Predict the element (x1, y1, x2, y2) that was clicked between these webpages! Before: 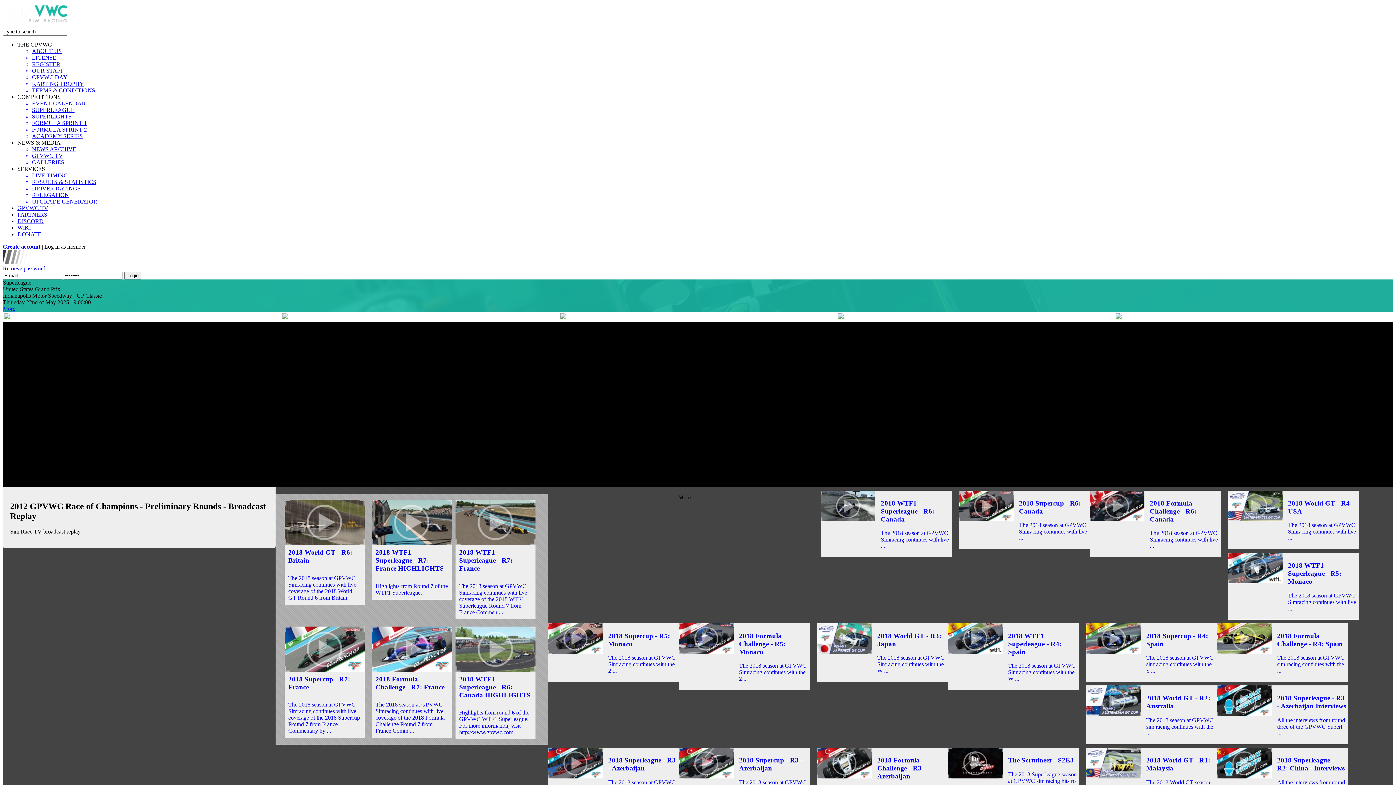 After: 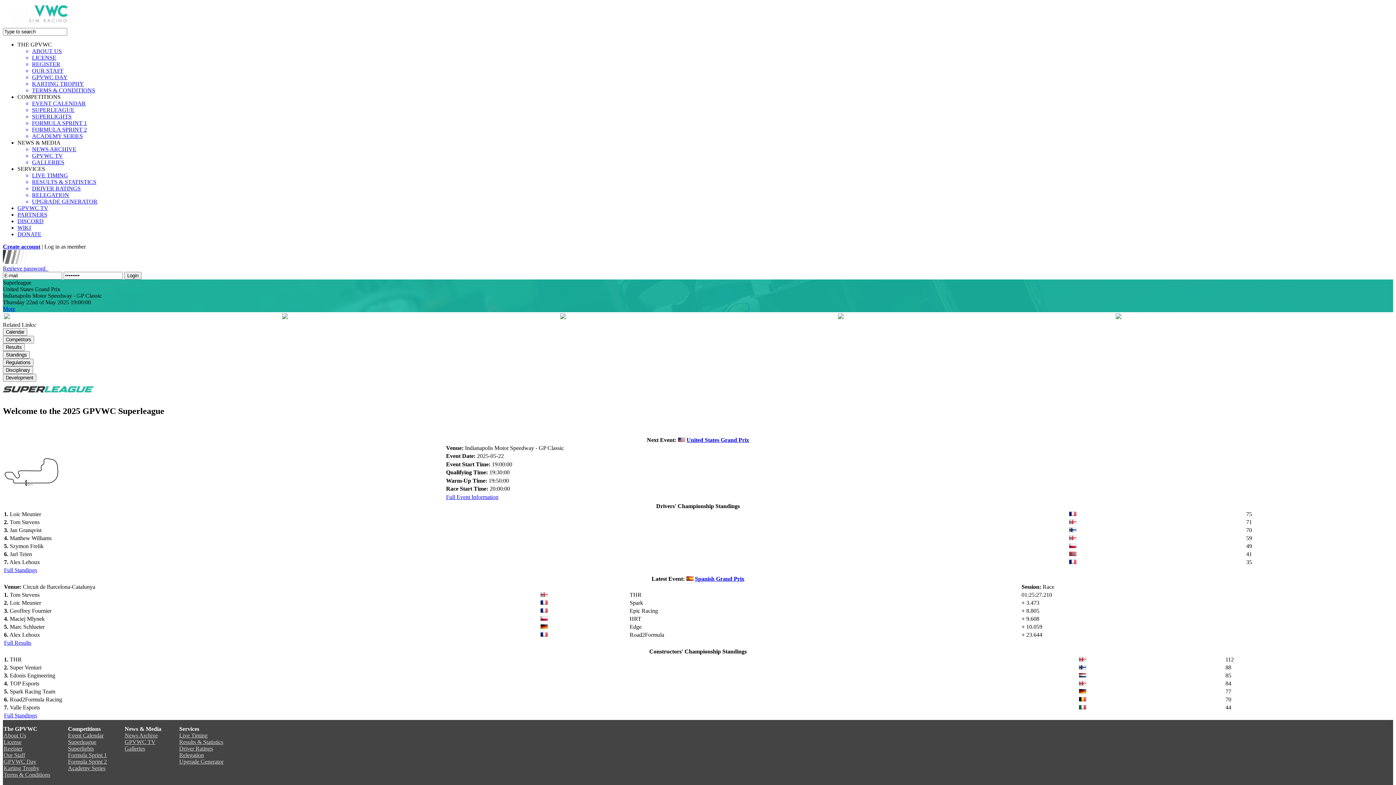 Action: bbox: (32, 106, 1393, 113) label: SUPERLEAGUE